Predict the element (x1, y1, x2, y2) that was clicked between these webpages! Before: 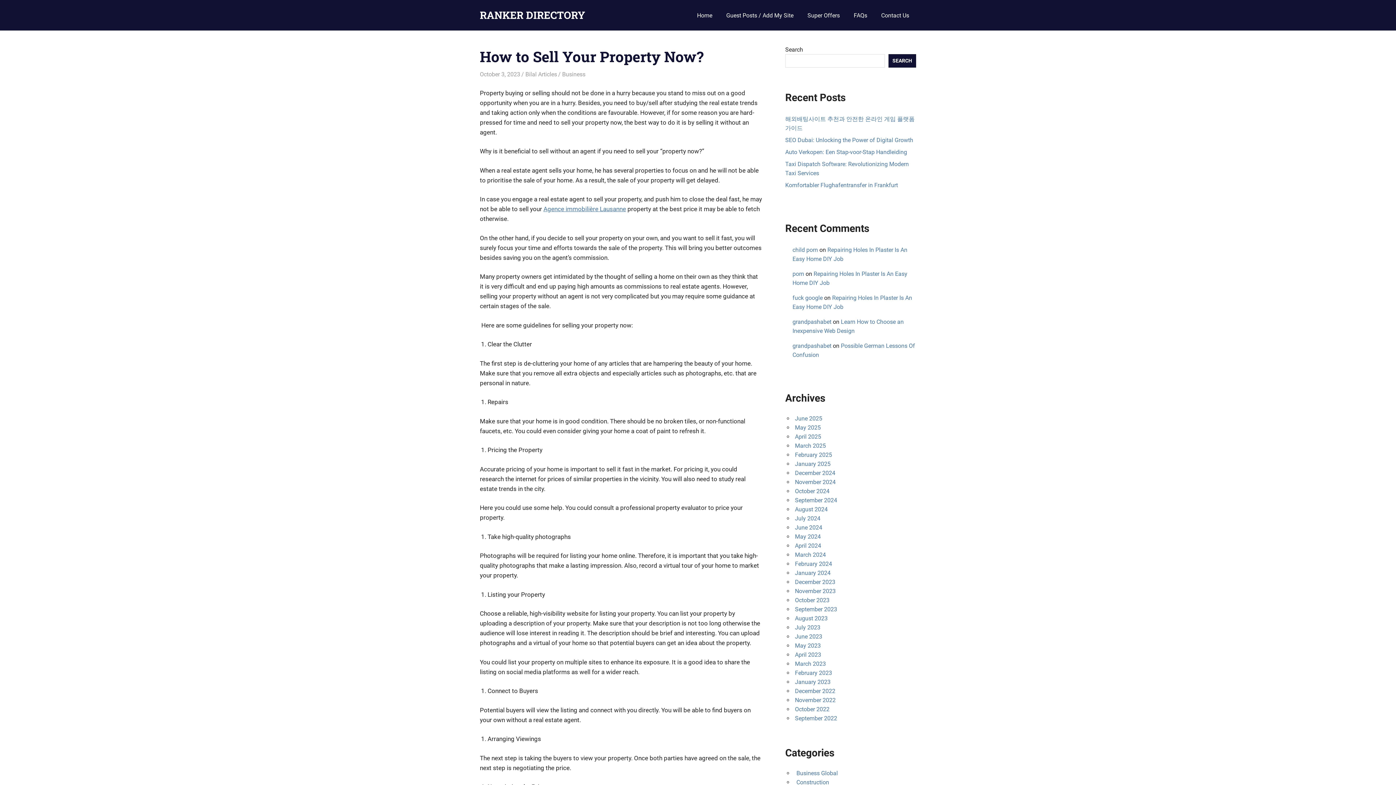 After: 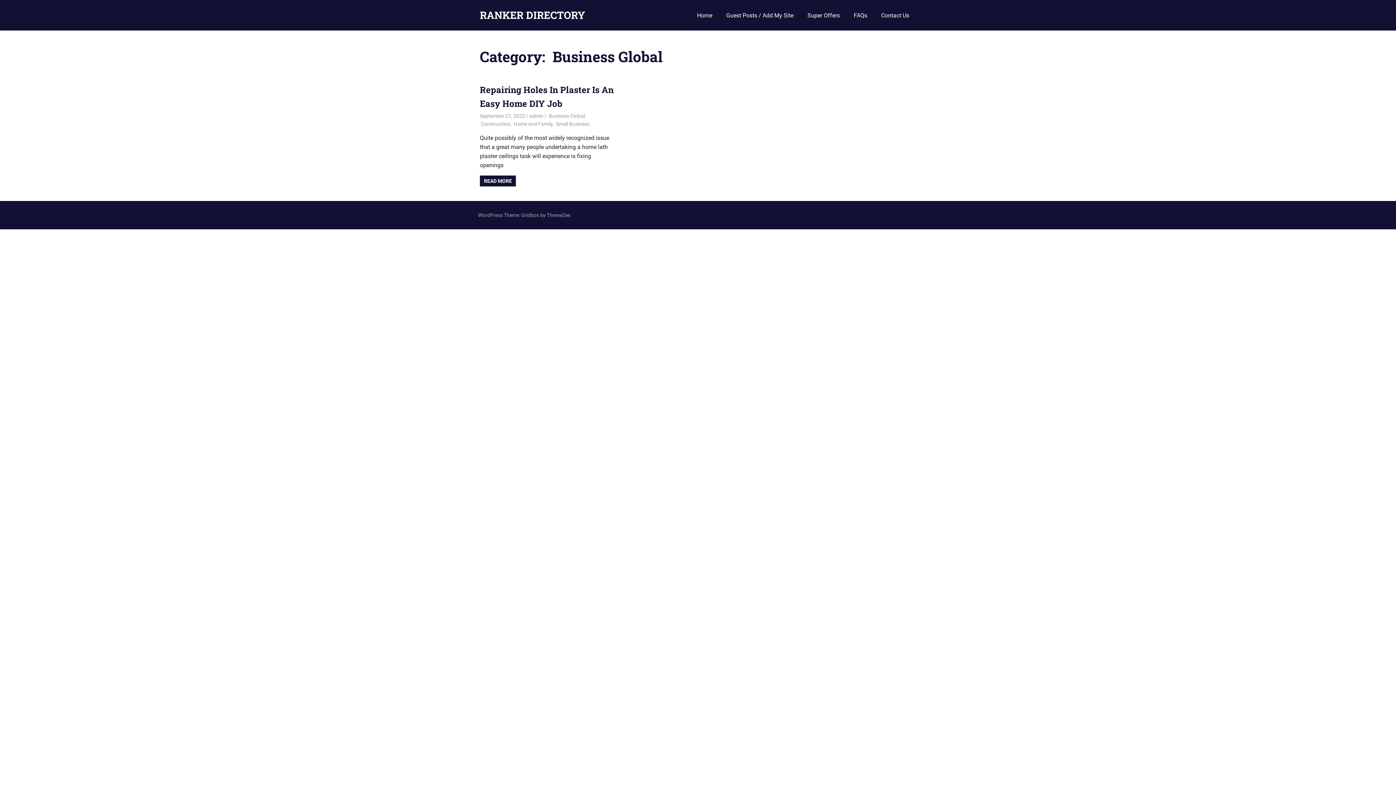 Action: bbox: (795, 770, 838, 776) label:  Business Global